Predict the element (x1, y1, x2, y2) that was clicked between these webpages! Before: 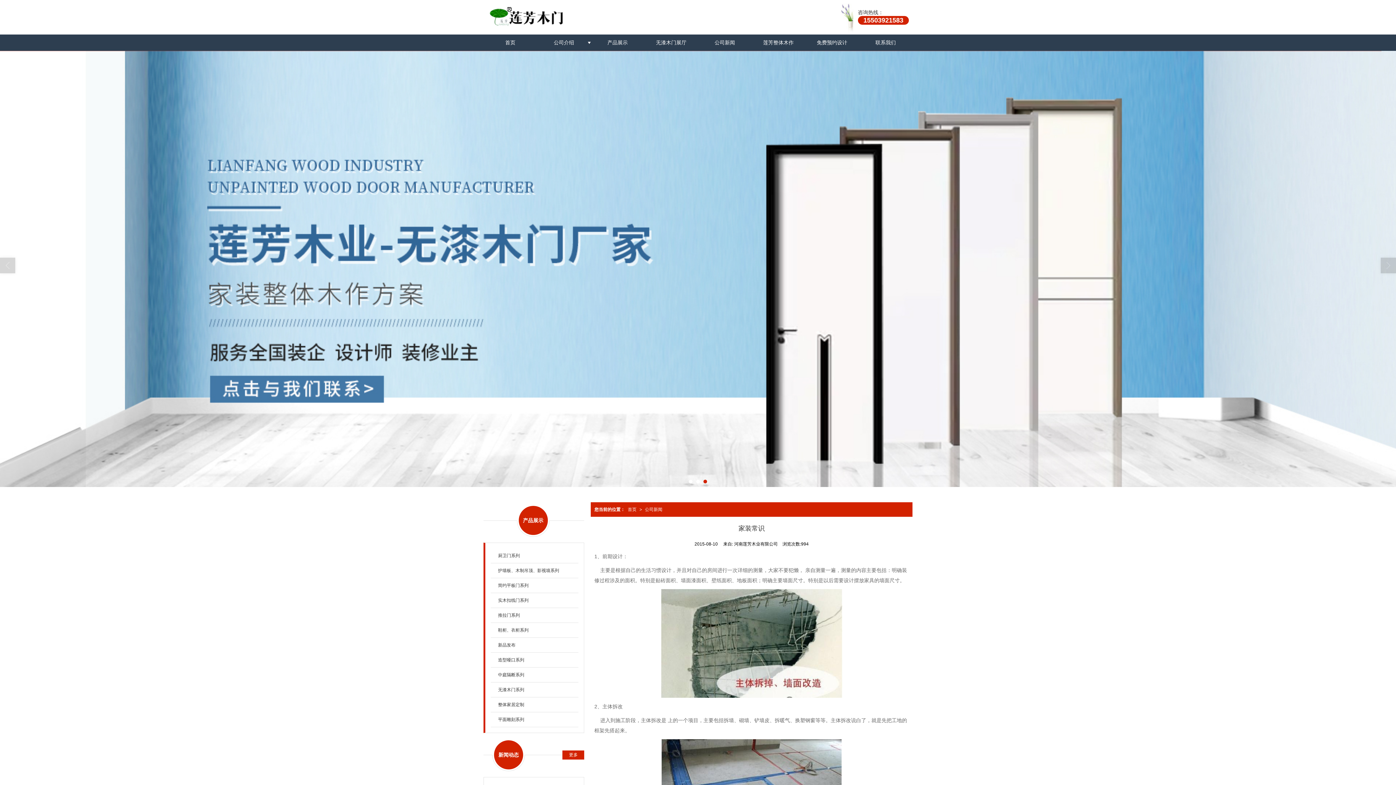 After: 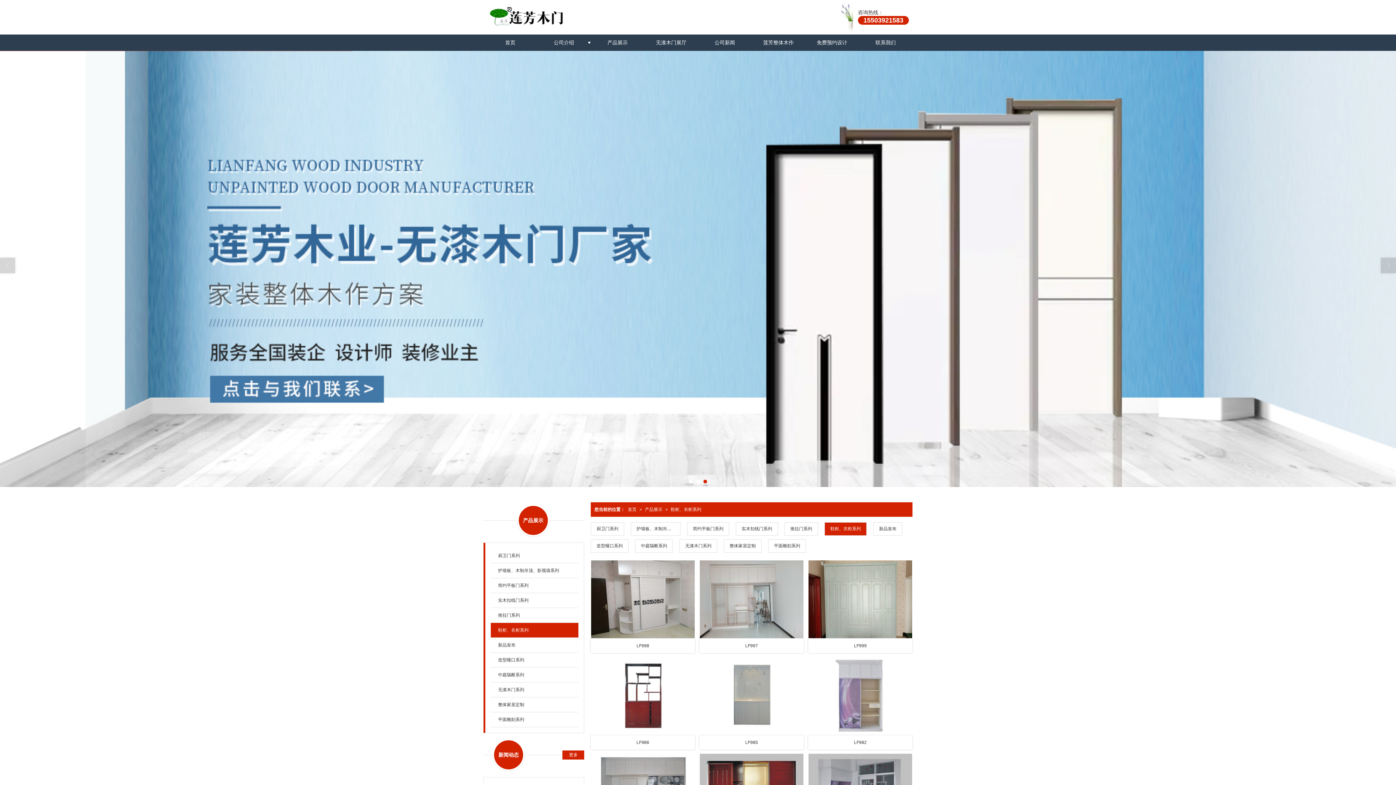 Action: label: 鞋柜、衣柜系列 bbox: (490, 623, 578, 637)